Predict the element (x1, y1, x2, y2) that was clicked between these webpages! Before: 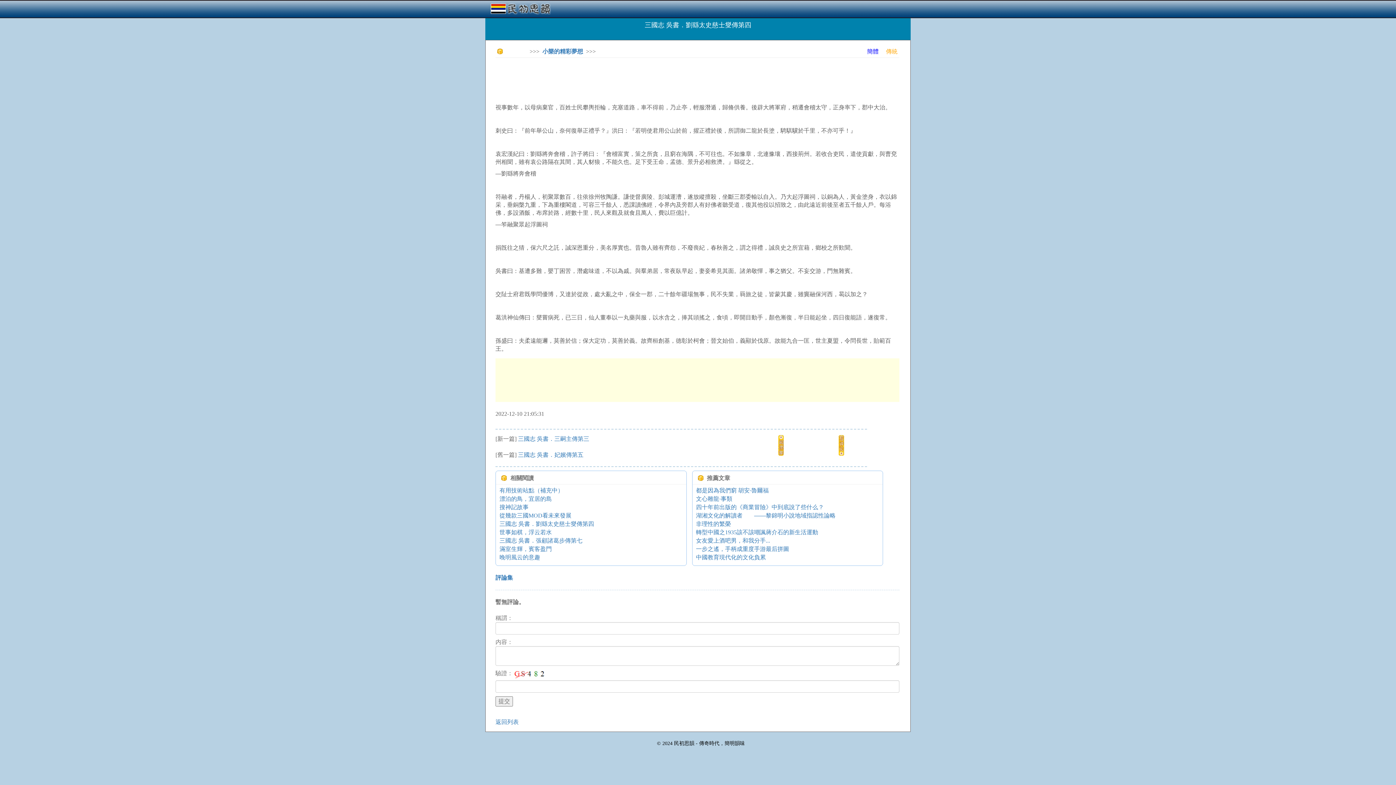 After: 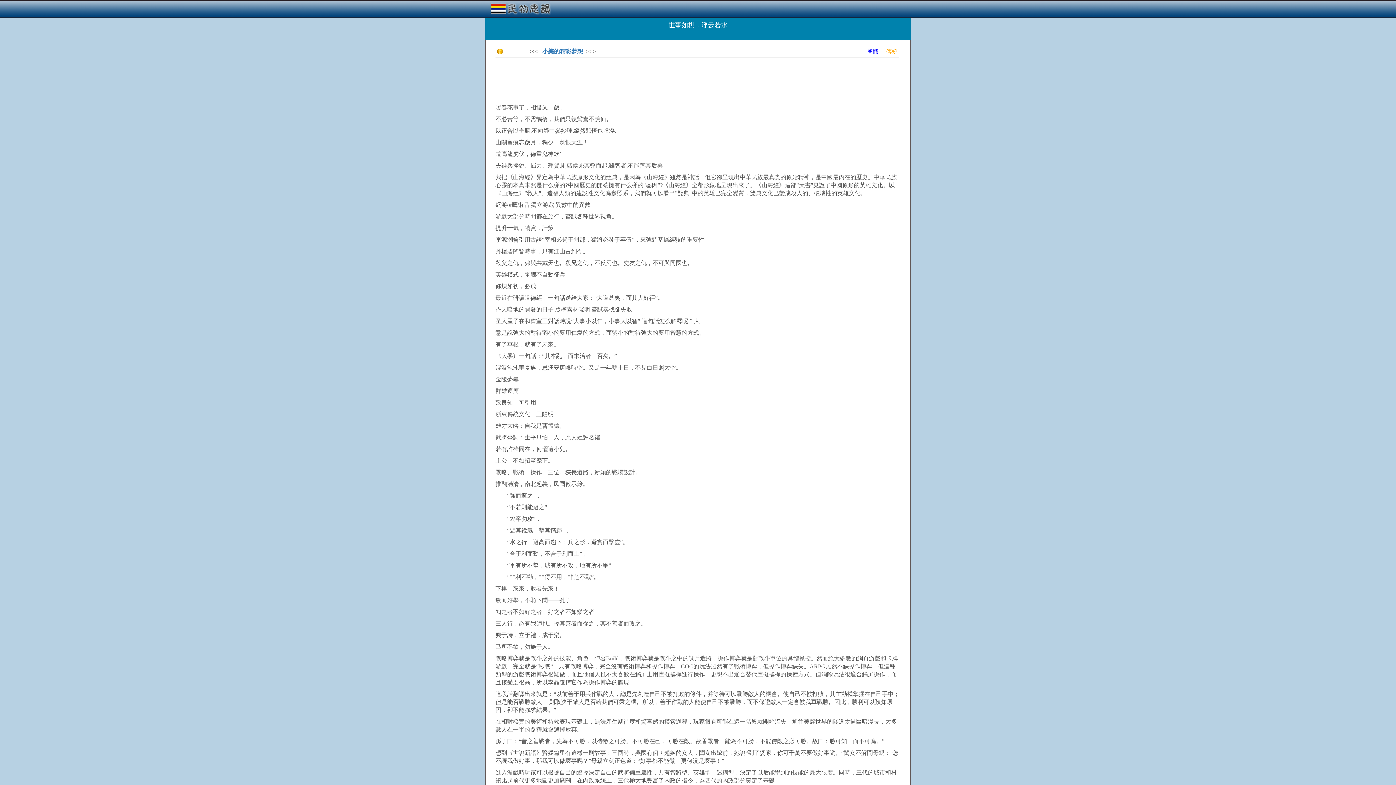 Action: label: 世事如棋，浮云若水 bbox: (499, 529, 552, 535)